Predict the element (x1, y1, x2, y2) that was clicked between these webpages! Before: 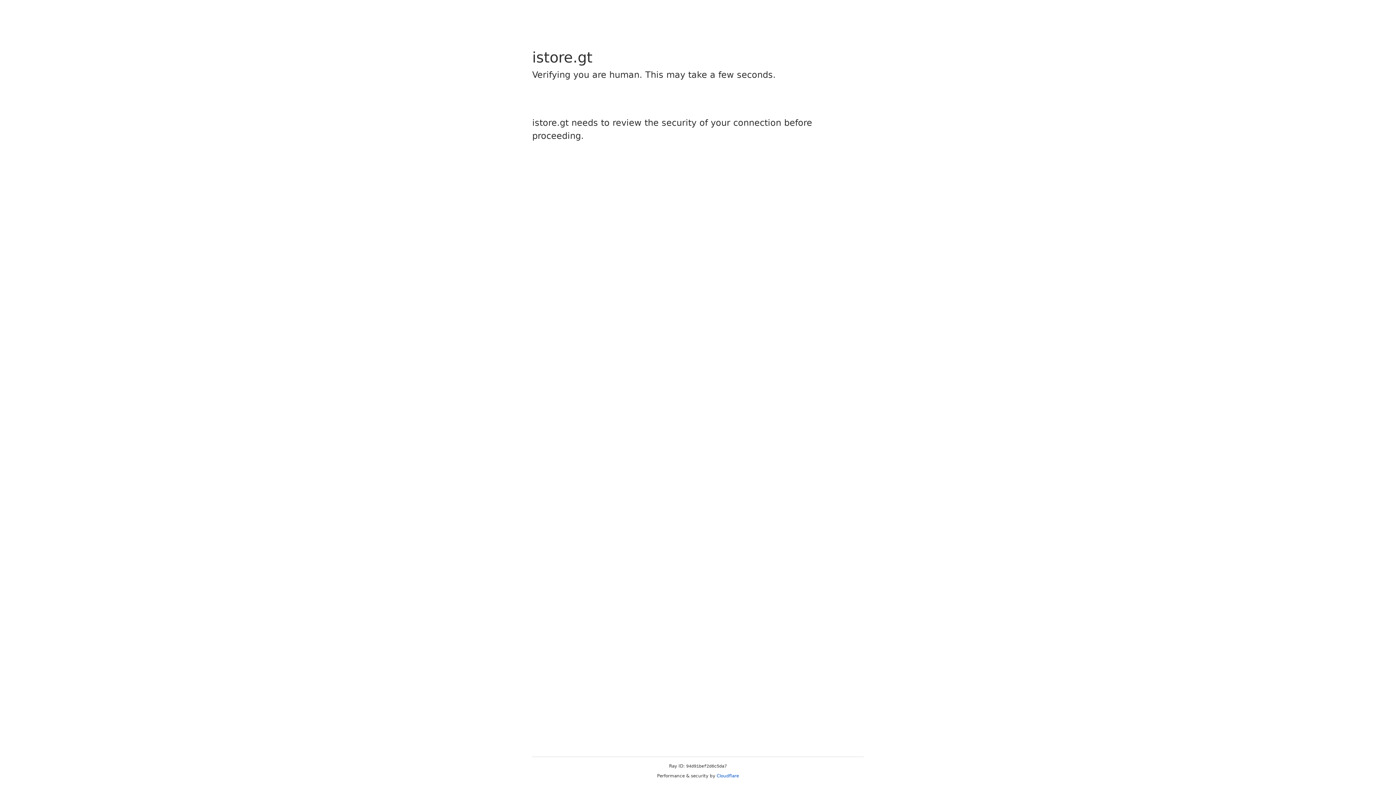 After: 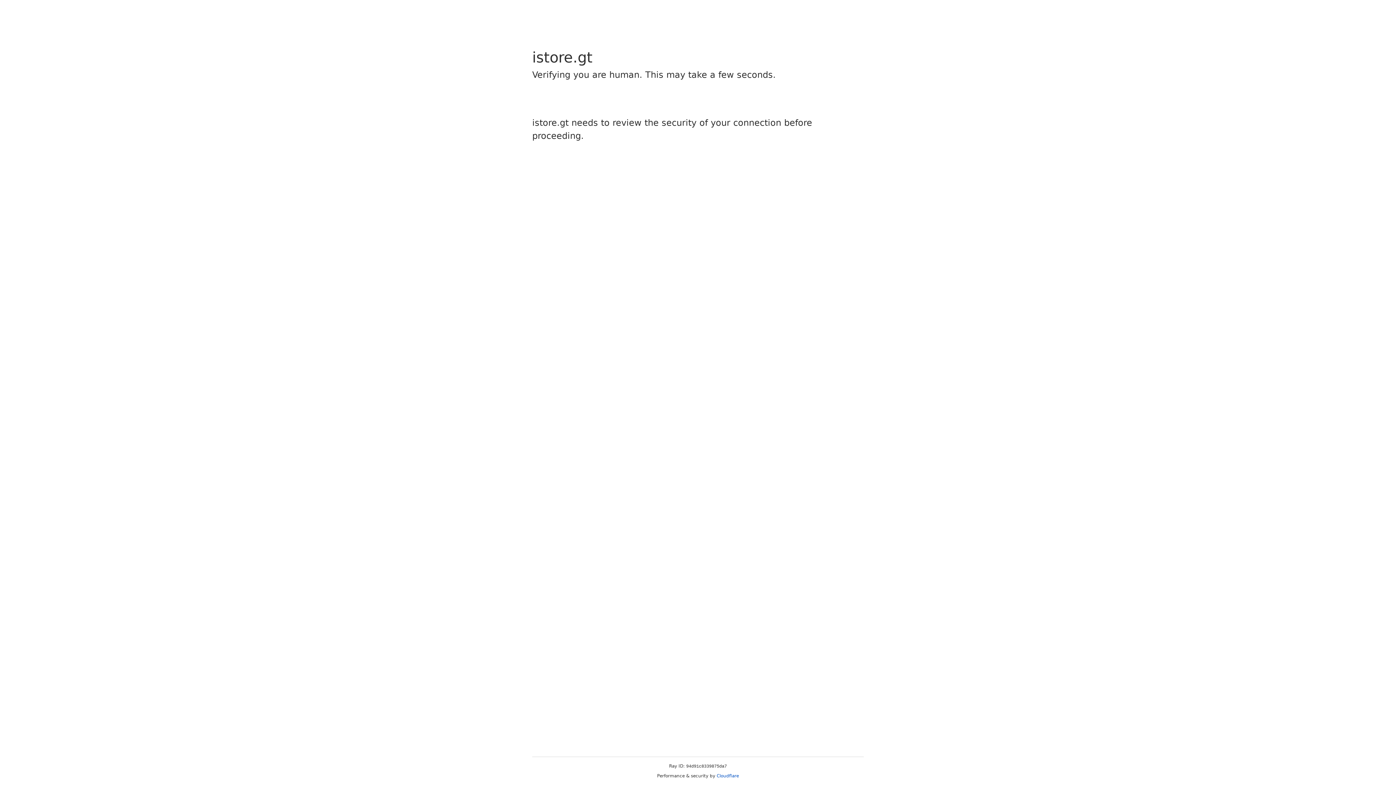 Action: bbox: (716, 773, 739, 778) label: Cloudflare